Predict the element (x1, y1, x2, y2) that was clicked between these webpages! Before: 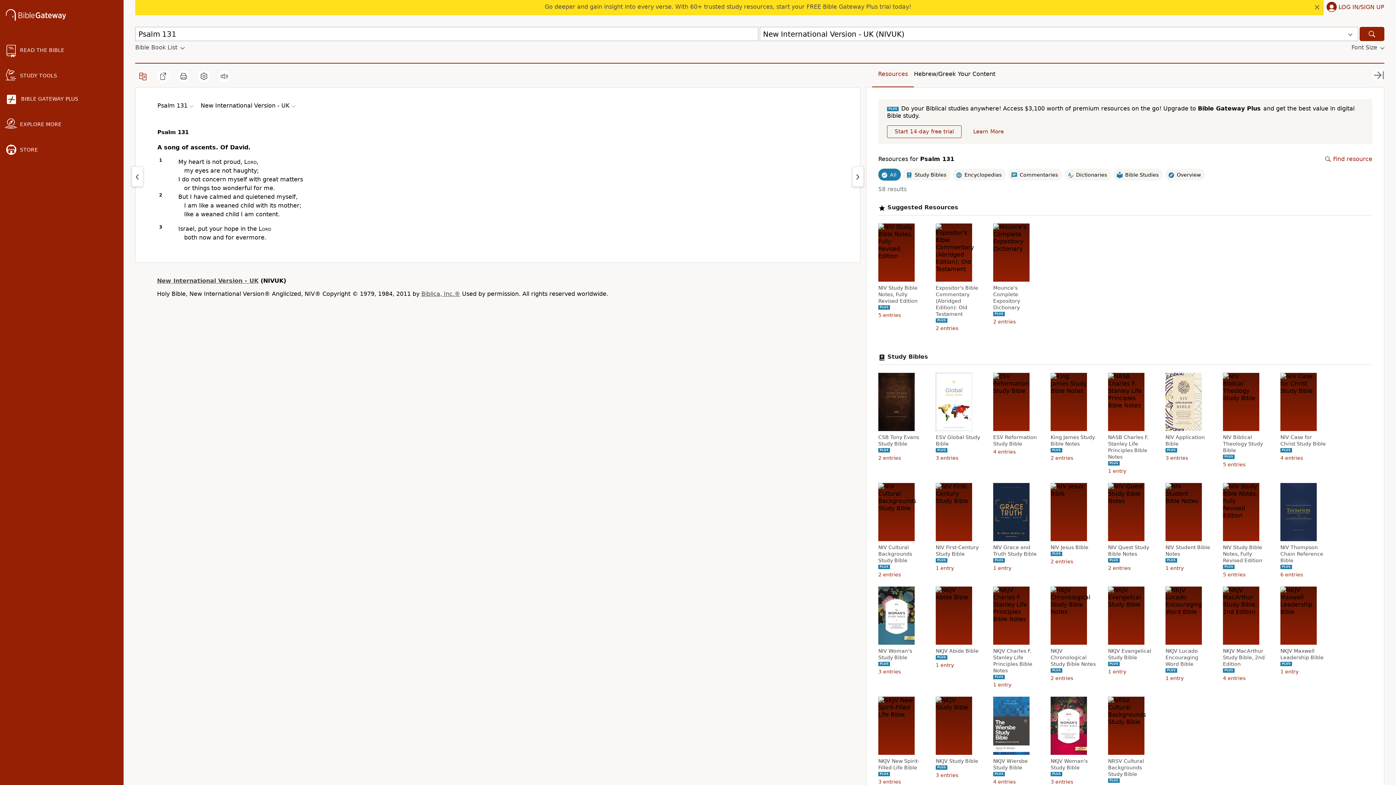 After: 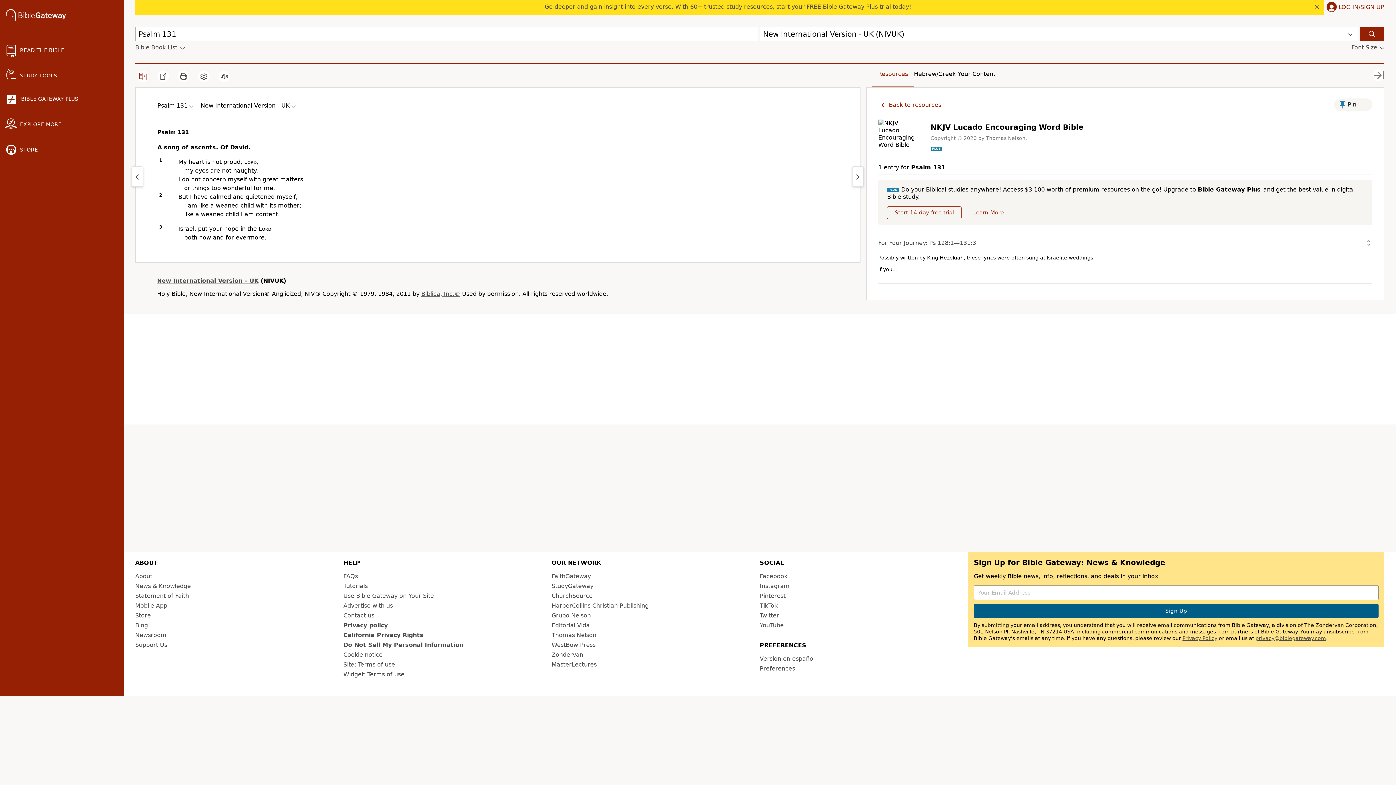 Action: bbox: (1165, 648, 1213, 667) label: NKJV Lucado Encouraging Word Bible